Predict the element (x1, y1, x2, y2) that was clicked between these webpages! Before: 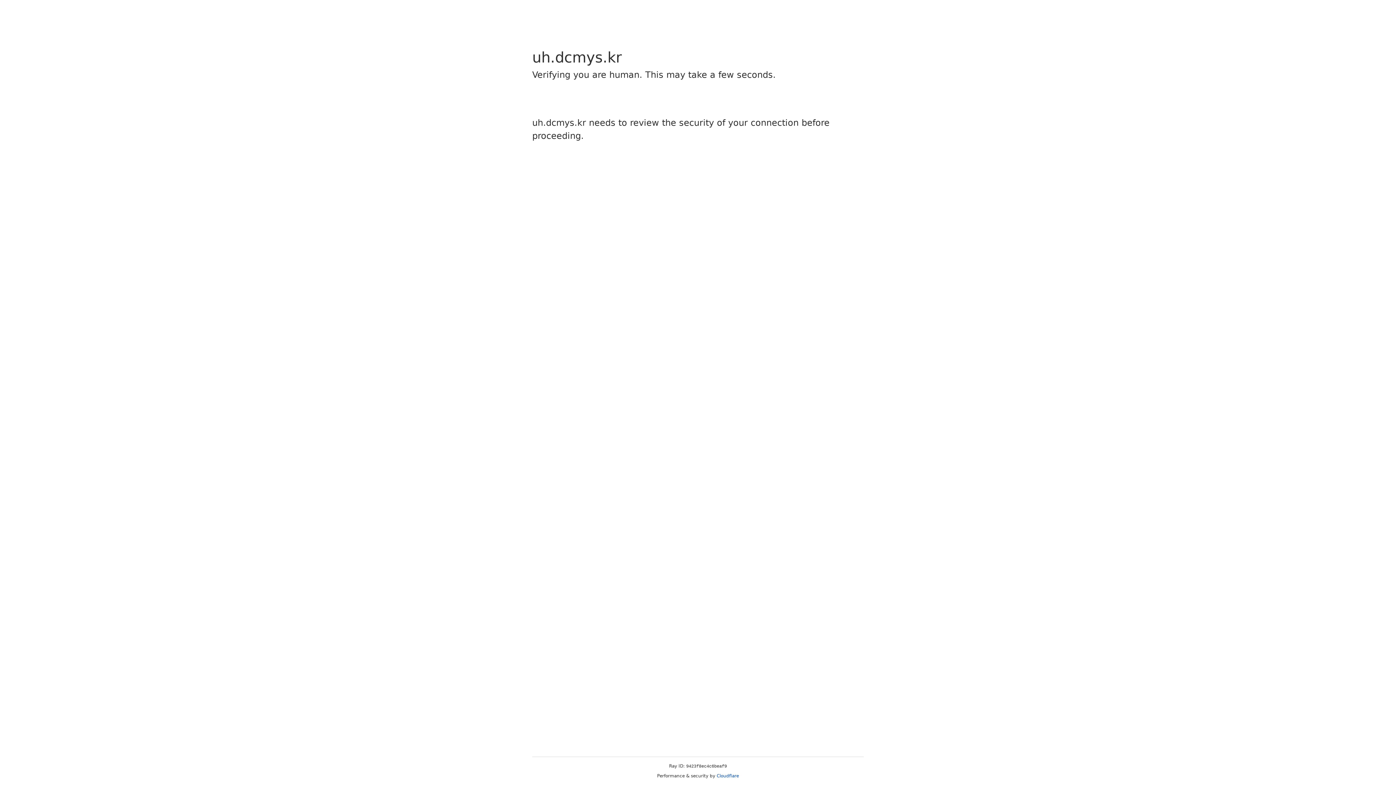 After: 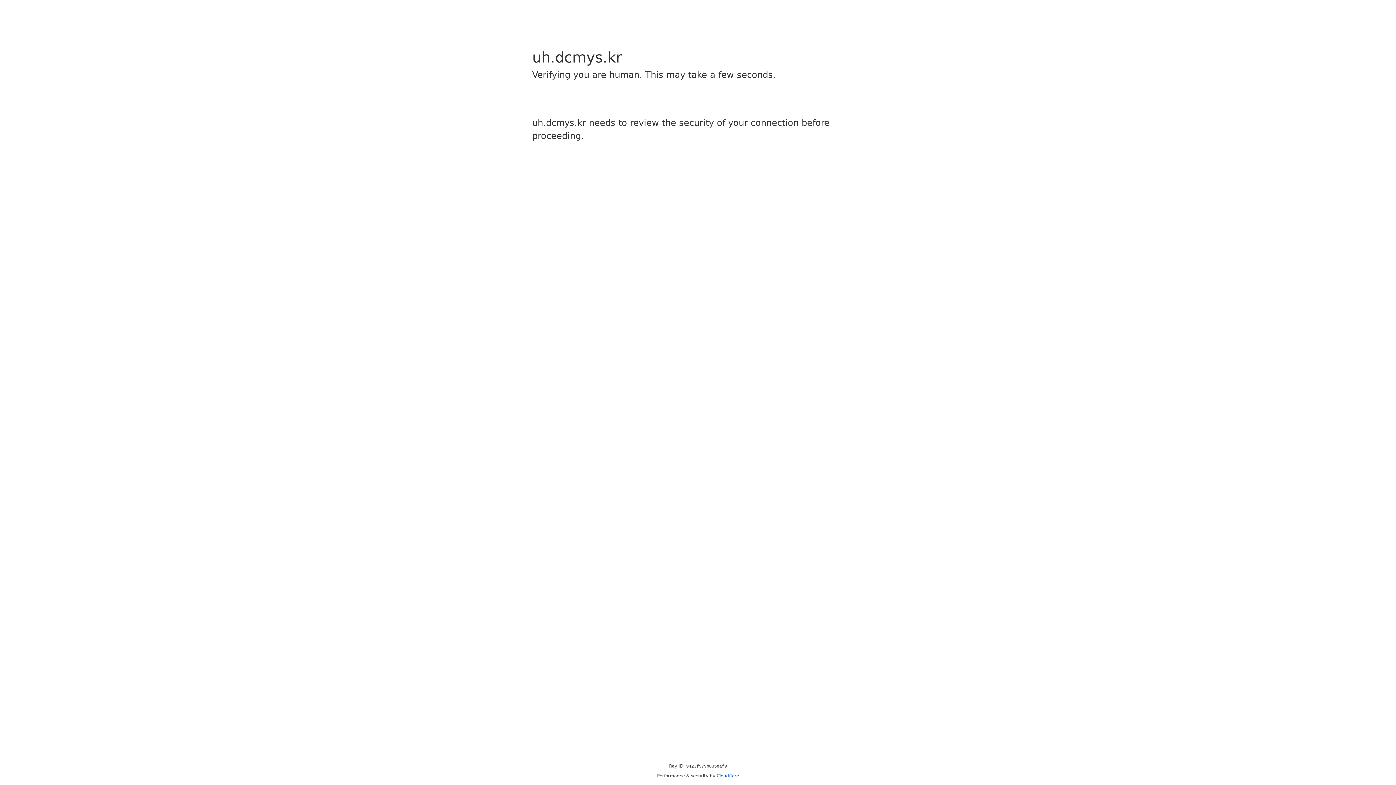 Action: label: Cloudflare bbox: (716, 773, 739, 778)